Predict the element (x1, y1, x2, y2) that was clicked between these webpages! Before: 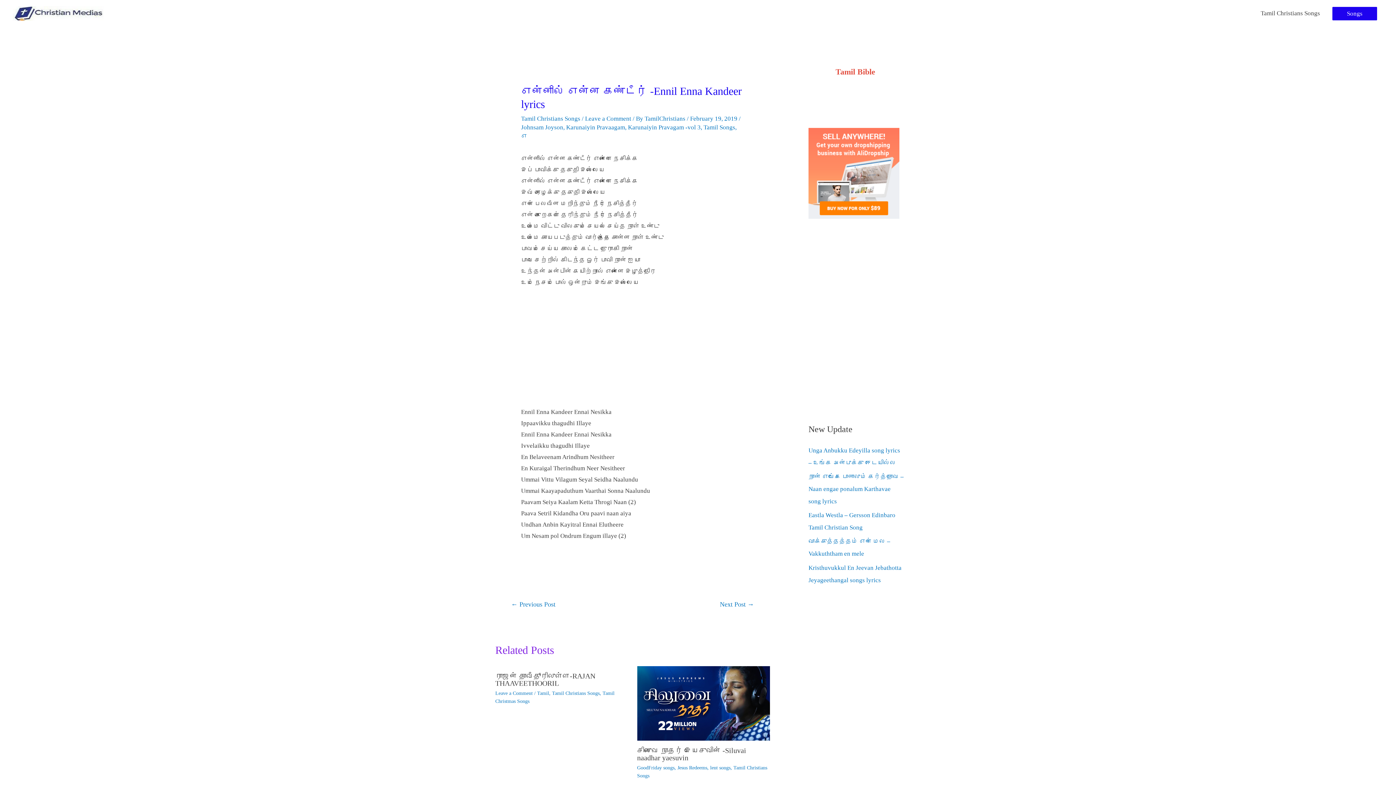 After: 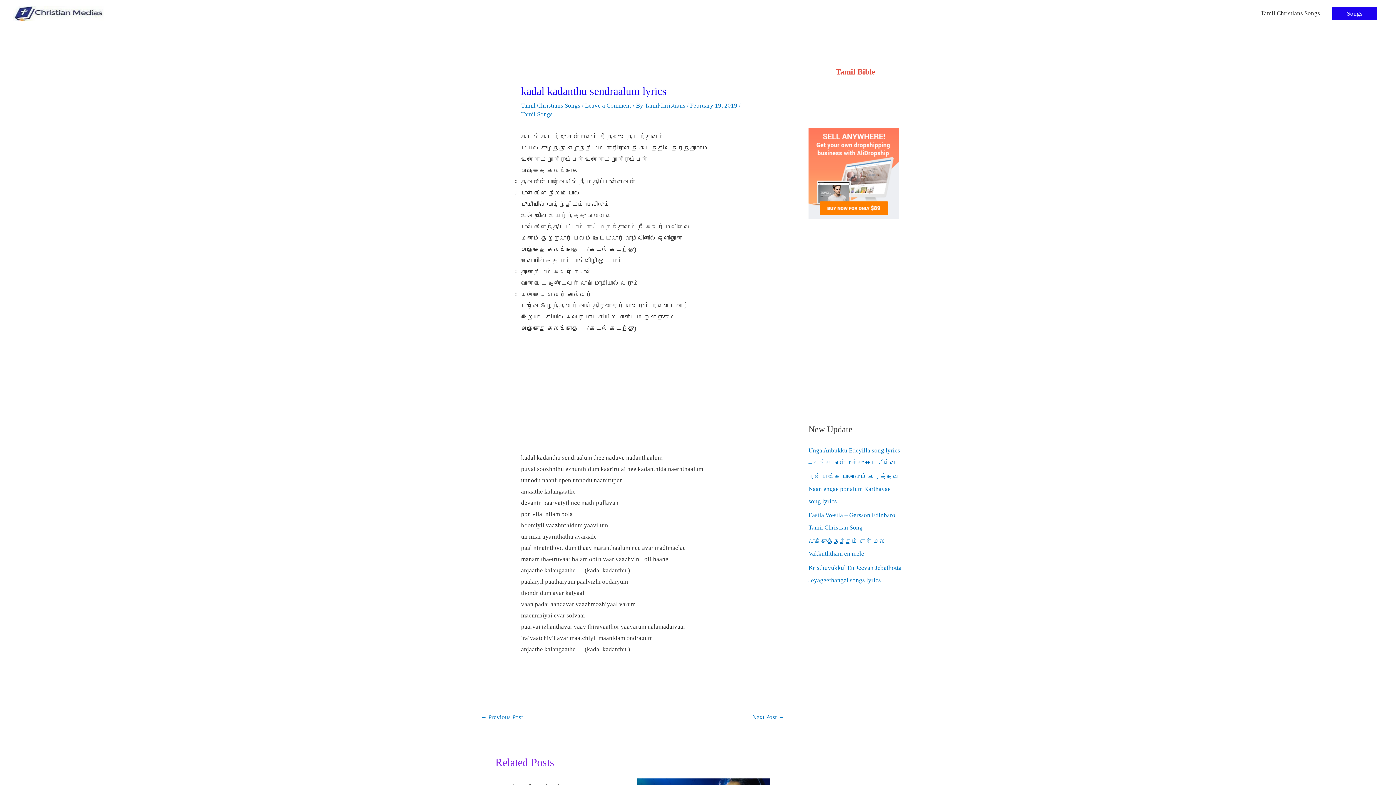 Action: bbox: (501, 597, 565, 613) label: ← Previous Post